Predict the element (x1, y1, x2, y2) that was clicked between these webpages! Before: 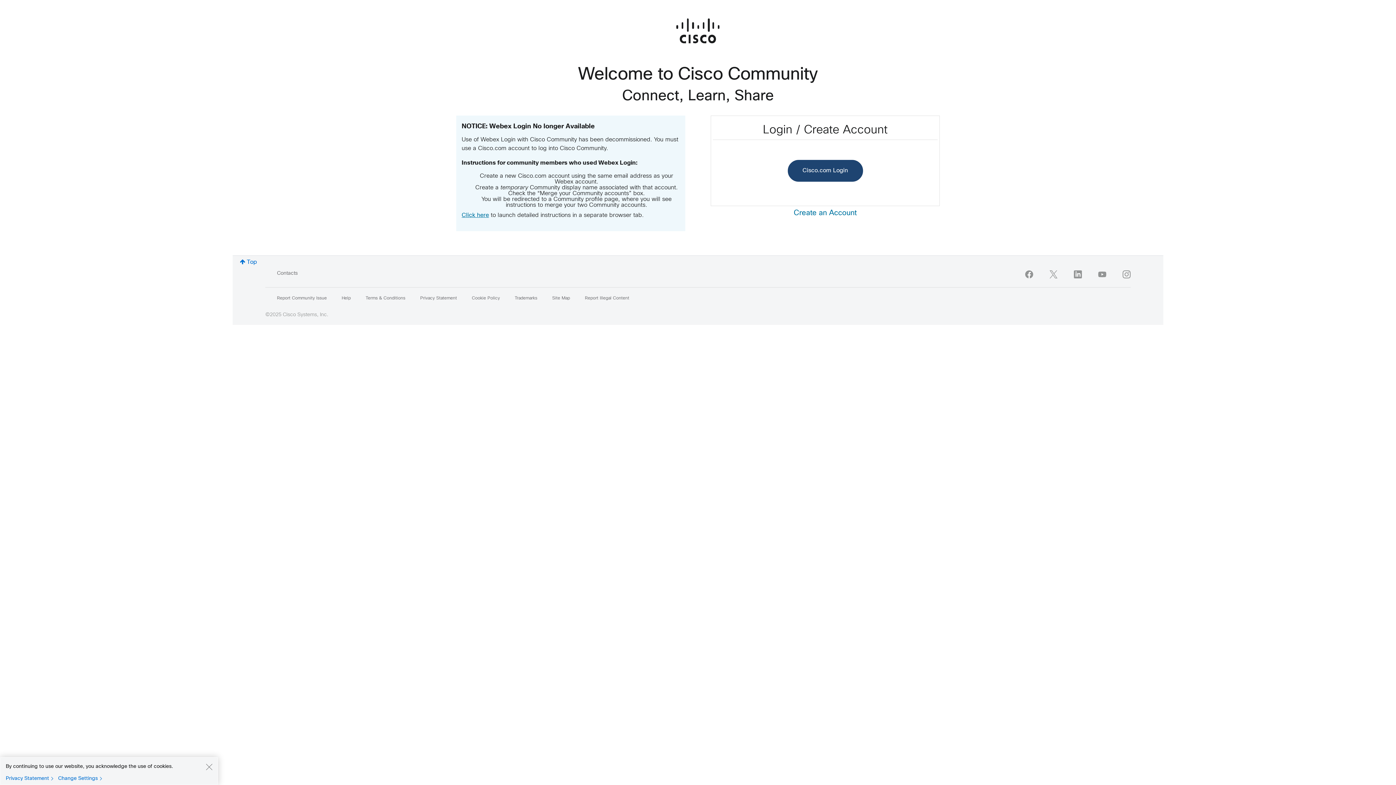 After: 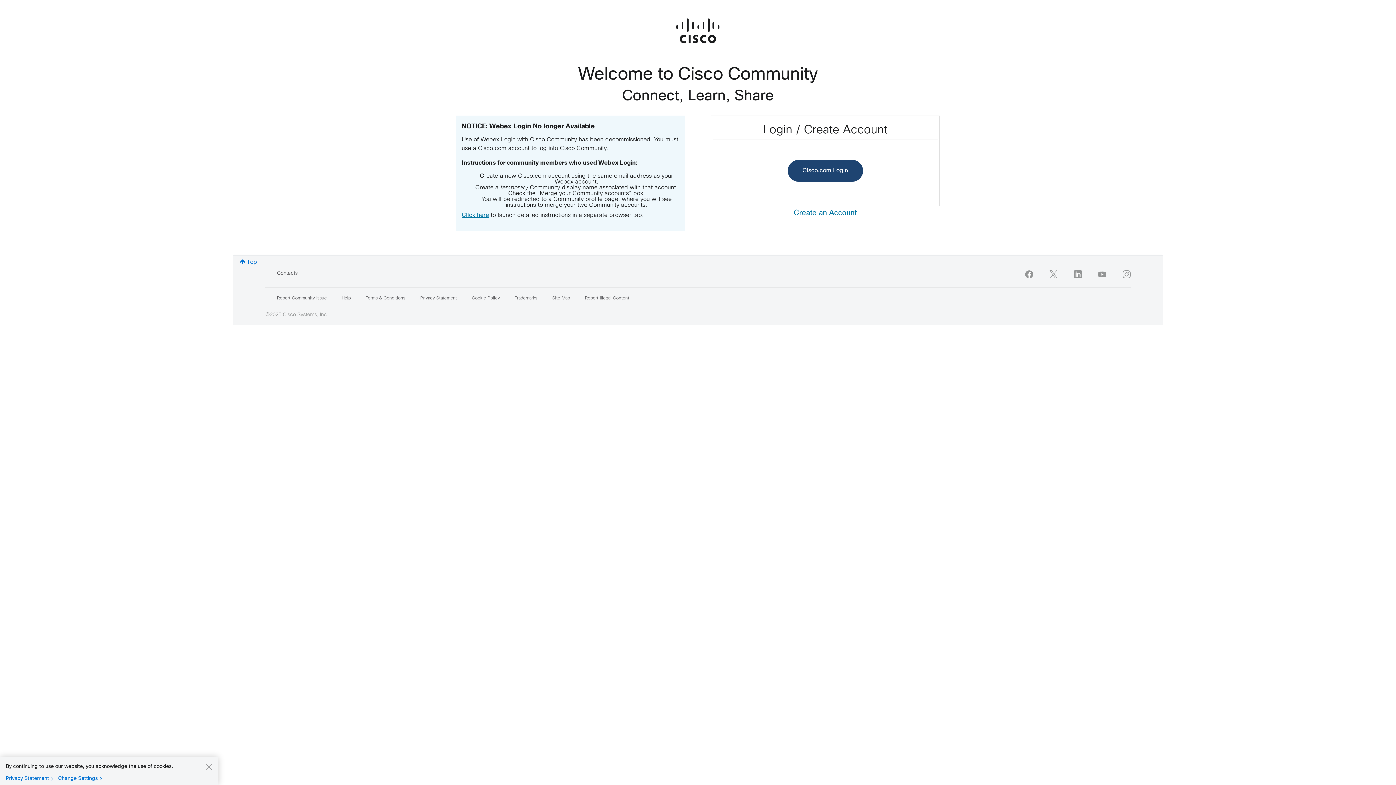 Action: bbox: (277, 296, 326, 300) label: Report Community Issue